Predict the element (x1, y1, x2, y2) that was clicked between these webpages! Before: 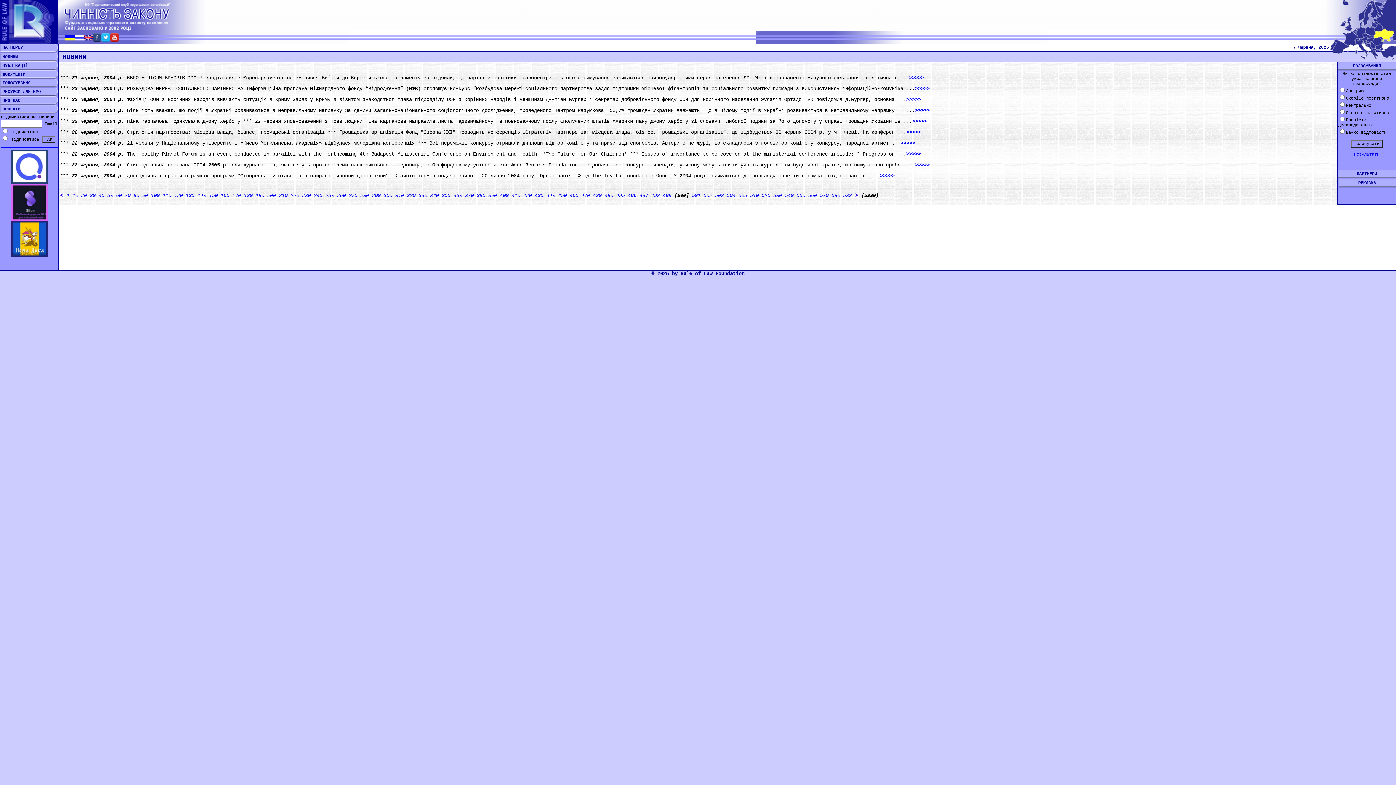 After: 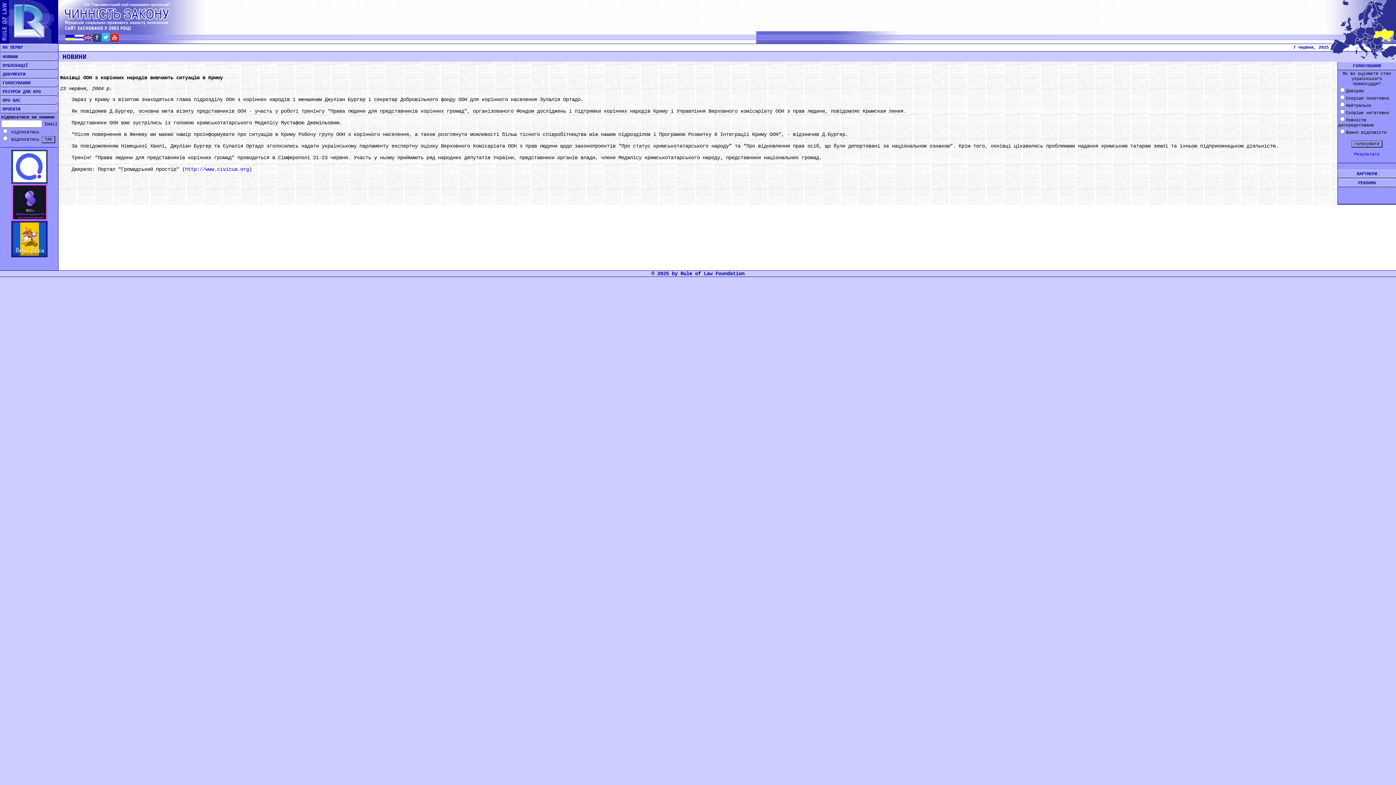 Action: label: >>>>> bbox: (906, 96, 921, 102)